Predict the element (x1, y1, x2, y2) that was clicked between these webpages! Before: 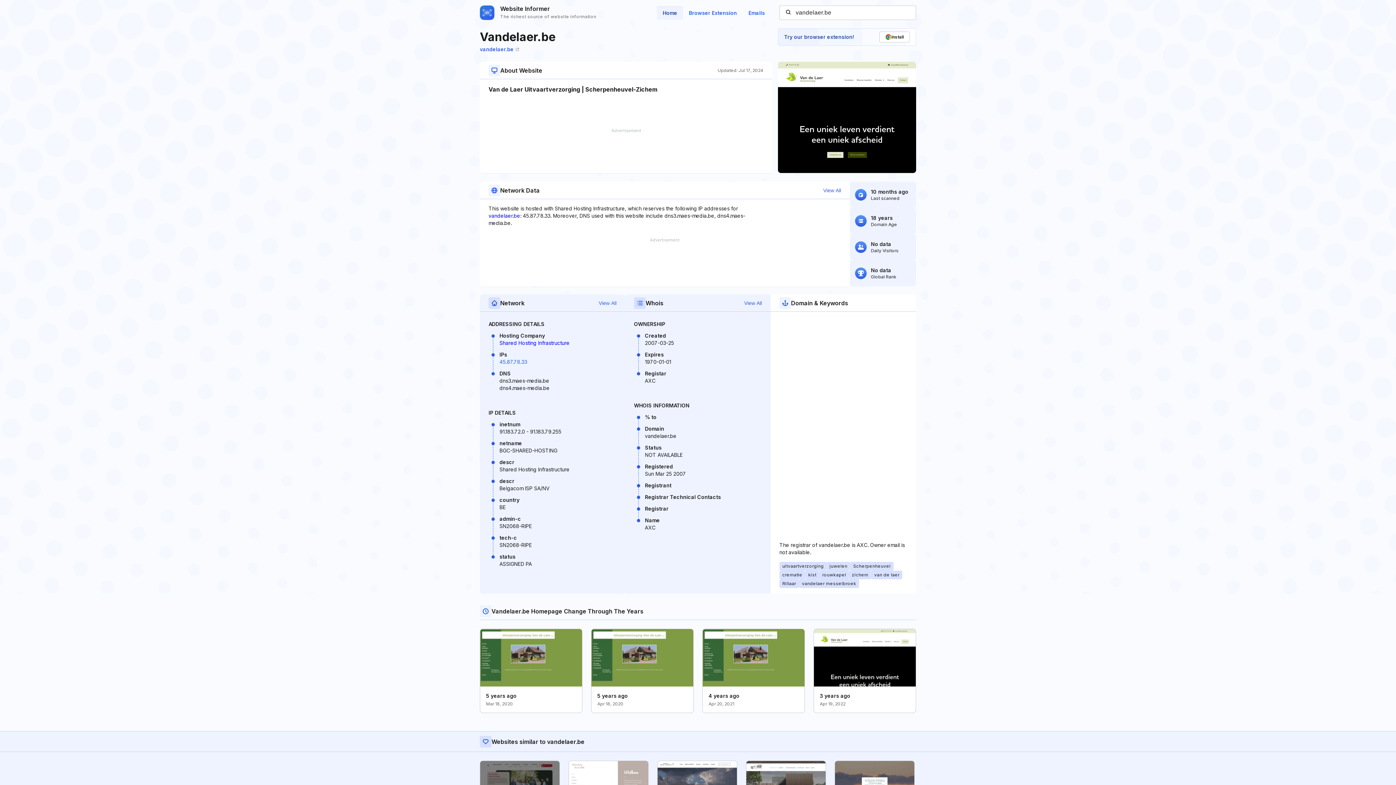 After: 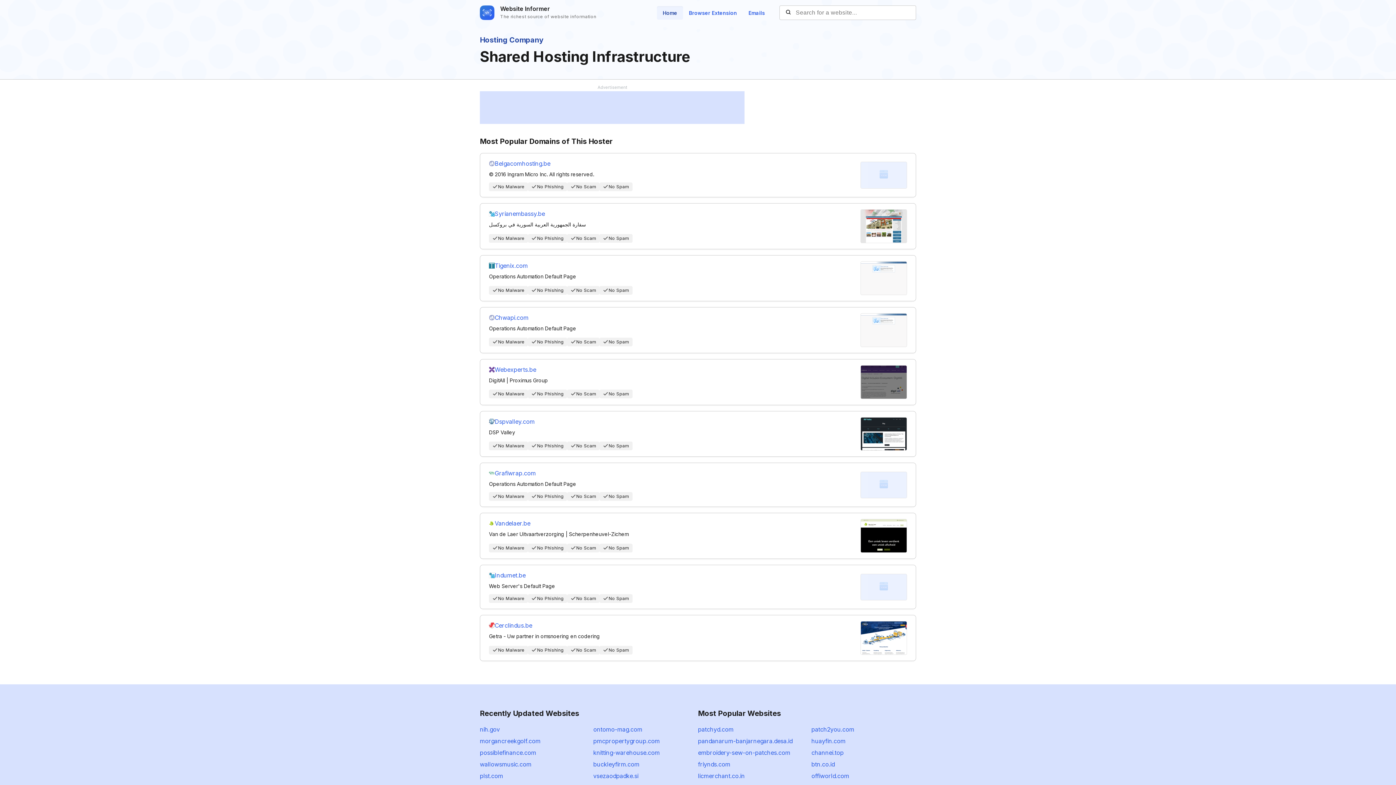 Action: label: Shared Hosting Infrastructure bbox: (499, 340, 569, 346)